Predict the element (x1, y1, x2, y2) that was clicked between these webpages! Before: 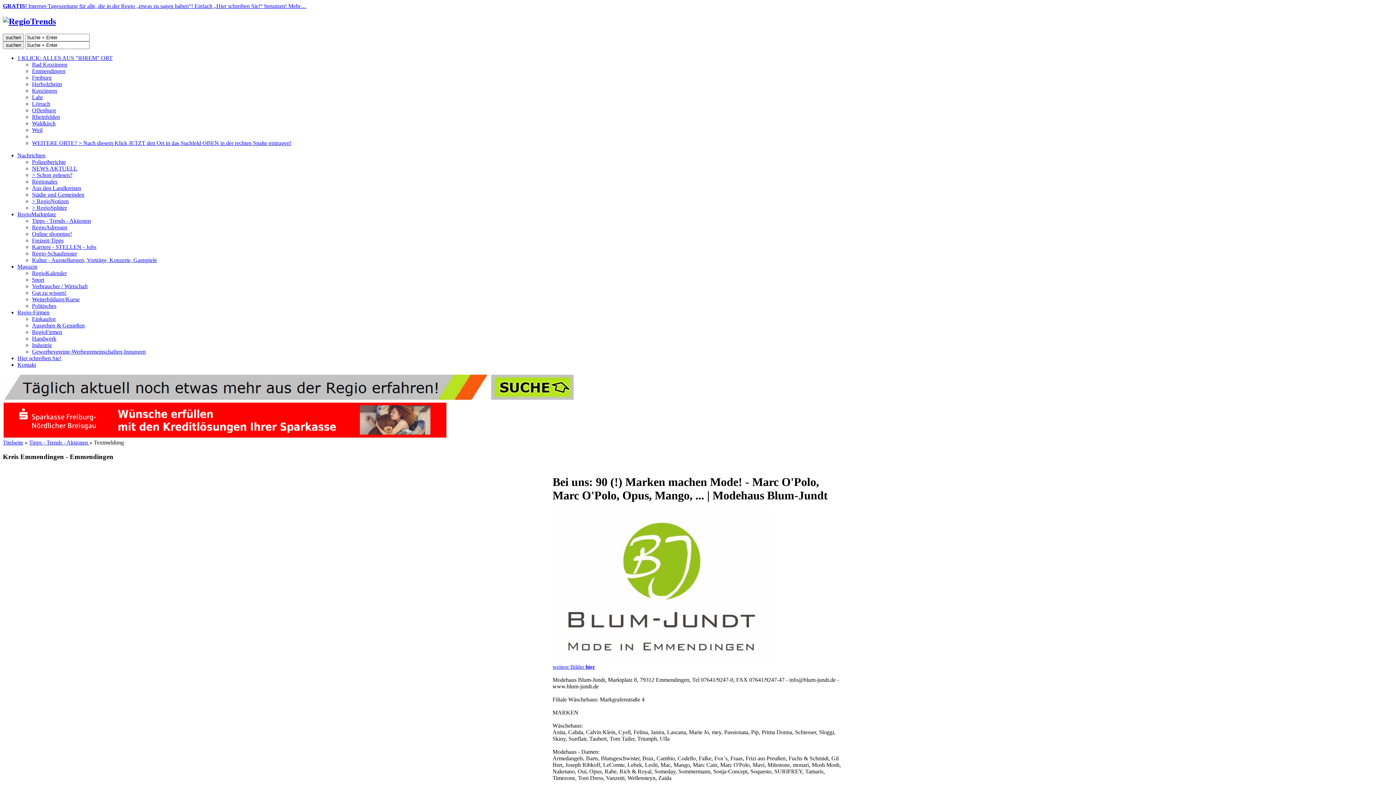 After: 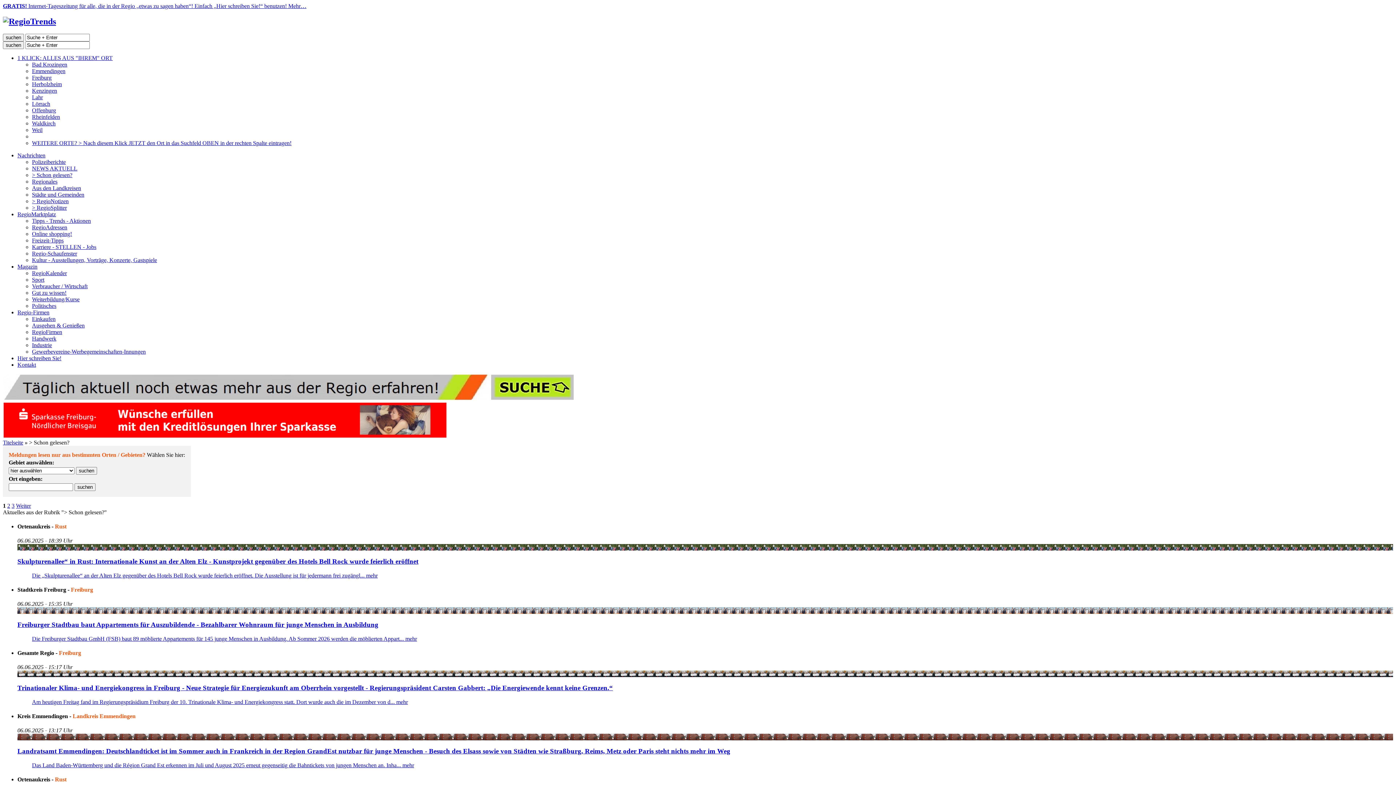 Action: bbox: (32, 171, 72, 178) label: > Schon gelesen?